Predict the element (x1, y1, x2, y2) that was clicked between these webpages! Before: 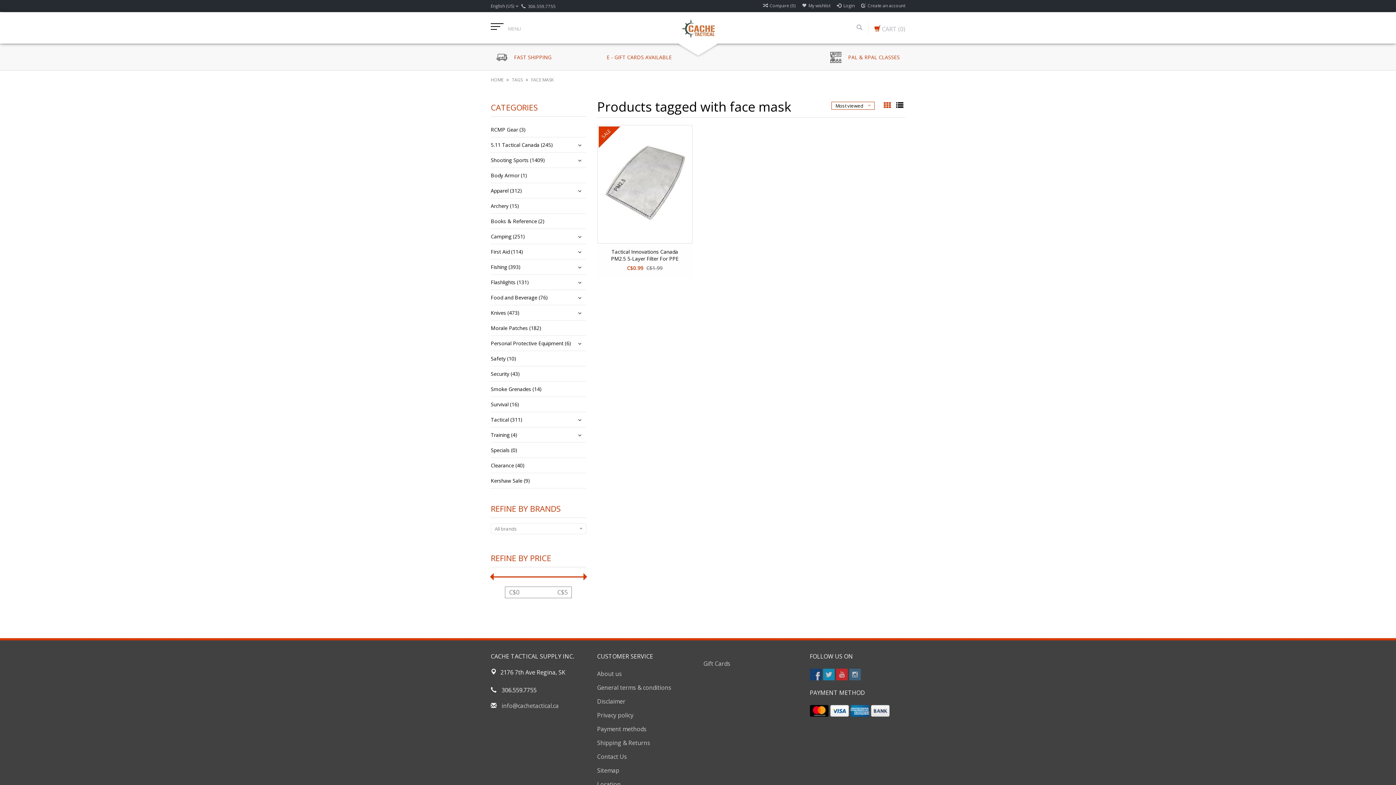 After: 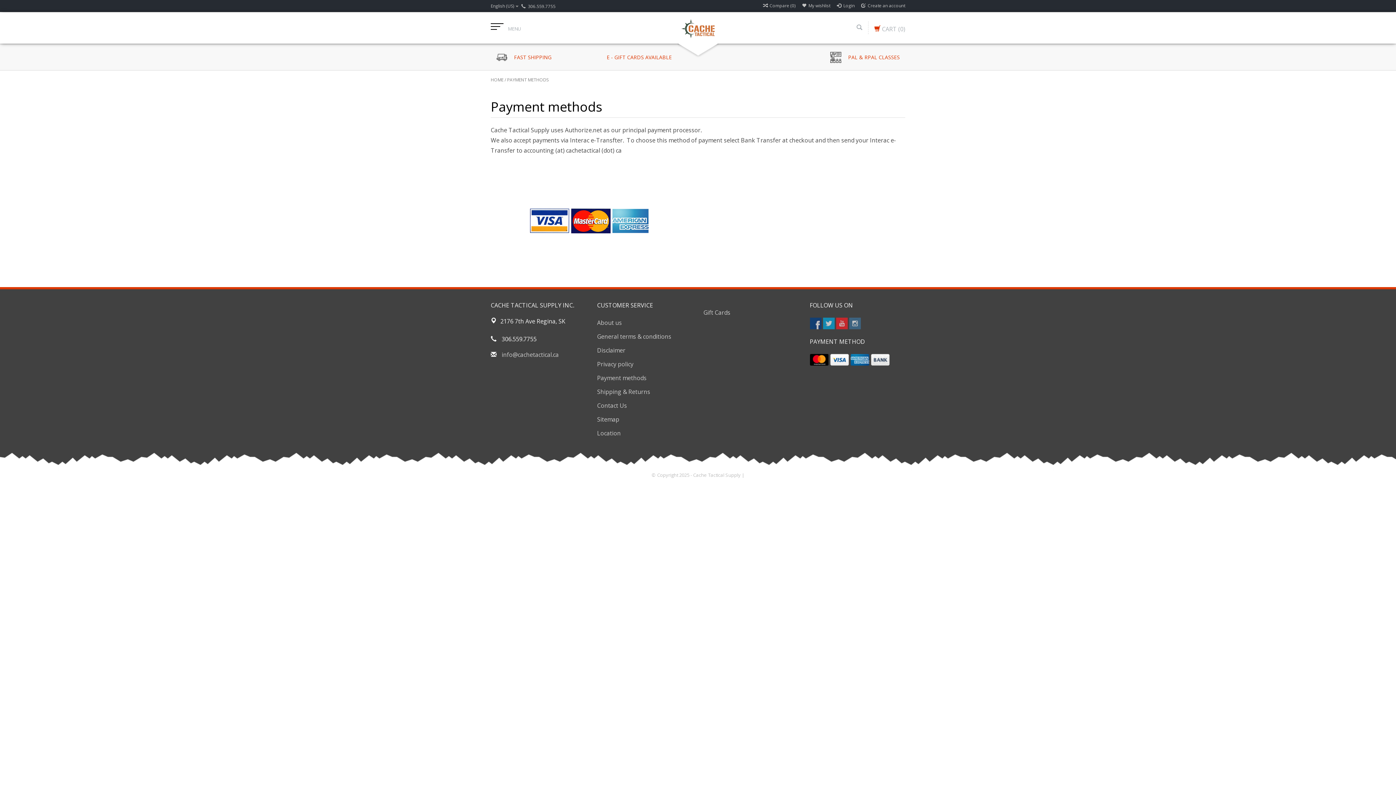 Action: bbox: (871, 705, 889, 716)